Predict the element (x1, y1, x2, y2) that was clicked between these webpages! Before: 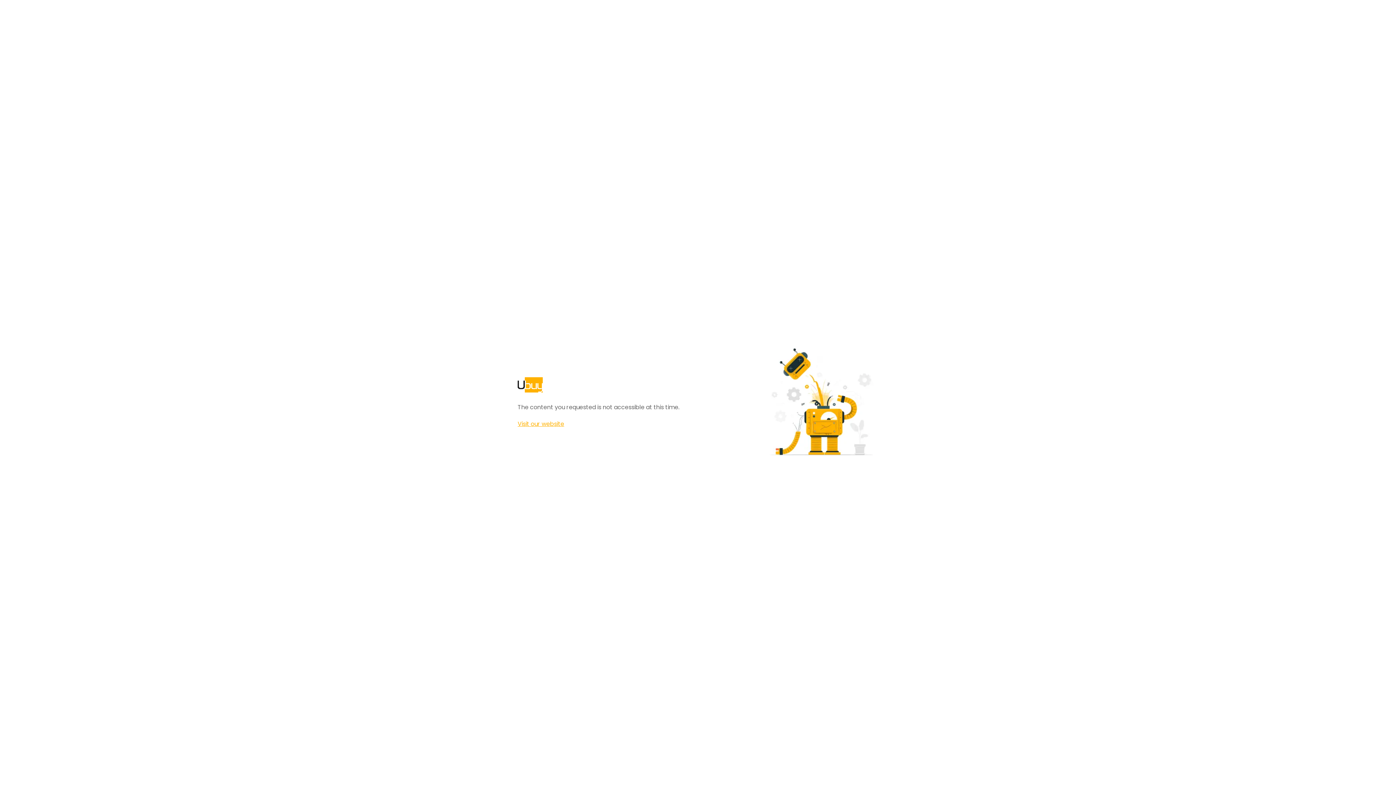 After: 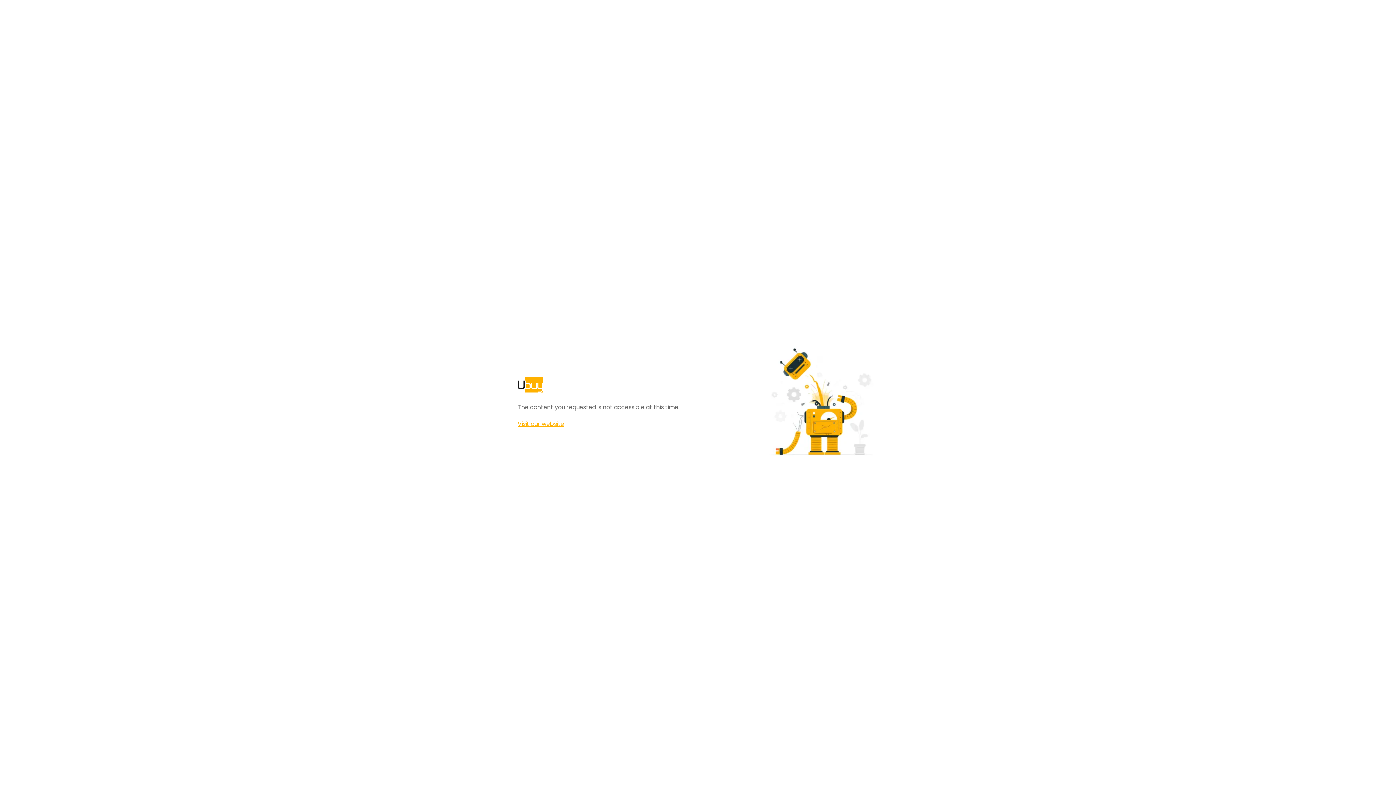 Action: bbox: (517, 420, 564, 428) label: Visit our website